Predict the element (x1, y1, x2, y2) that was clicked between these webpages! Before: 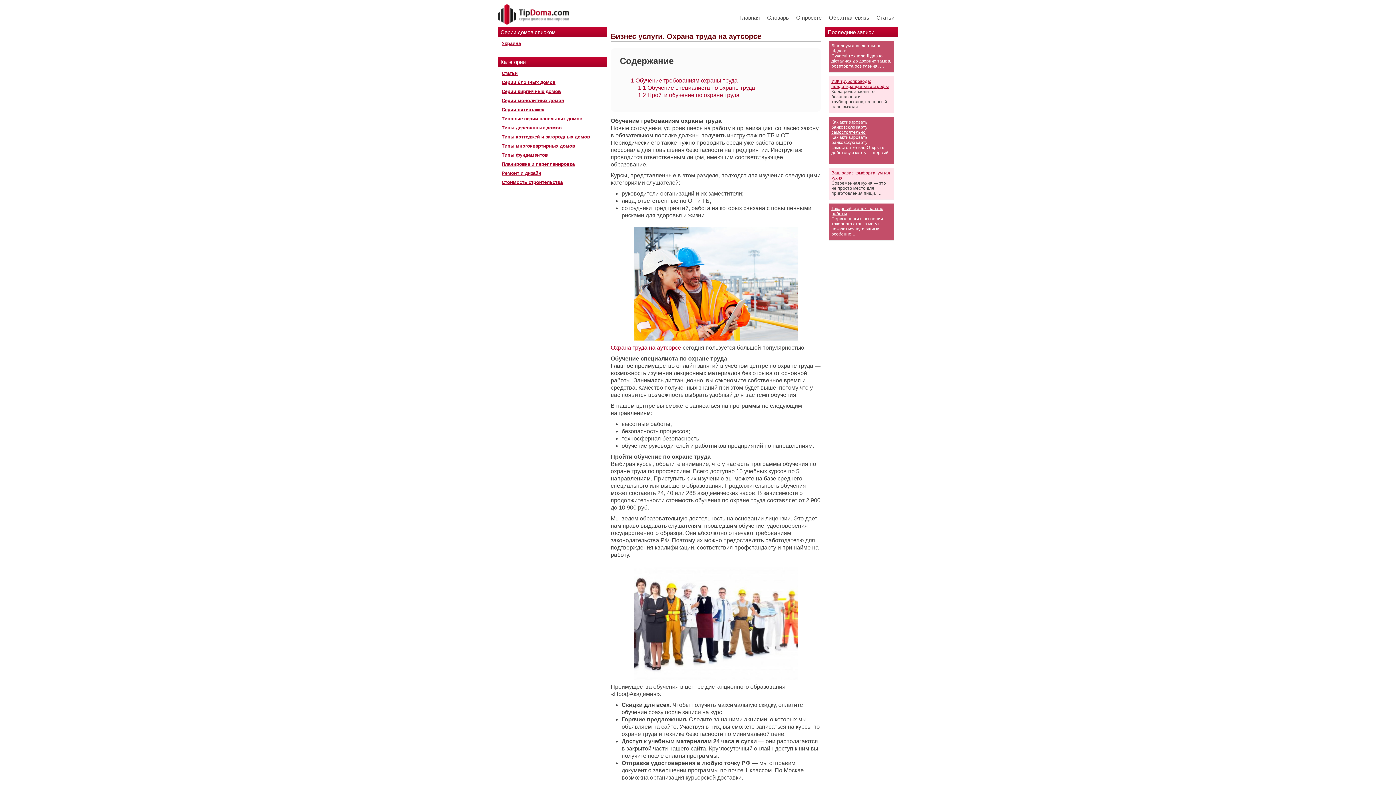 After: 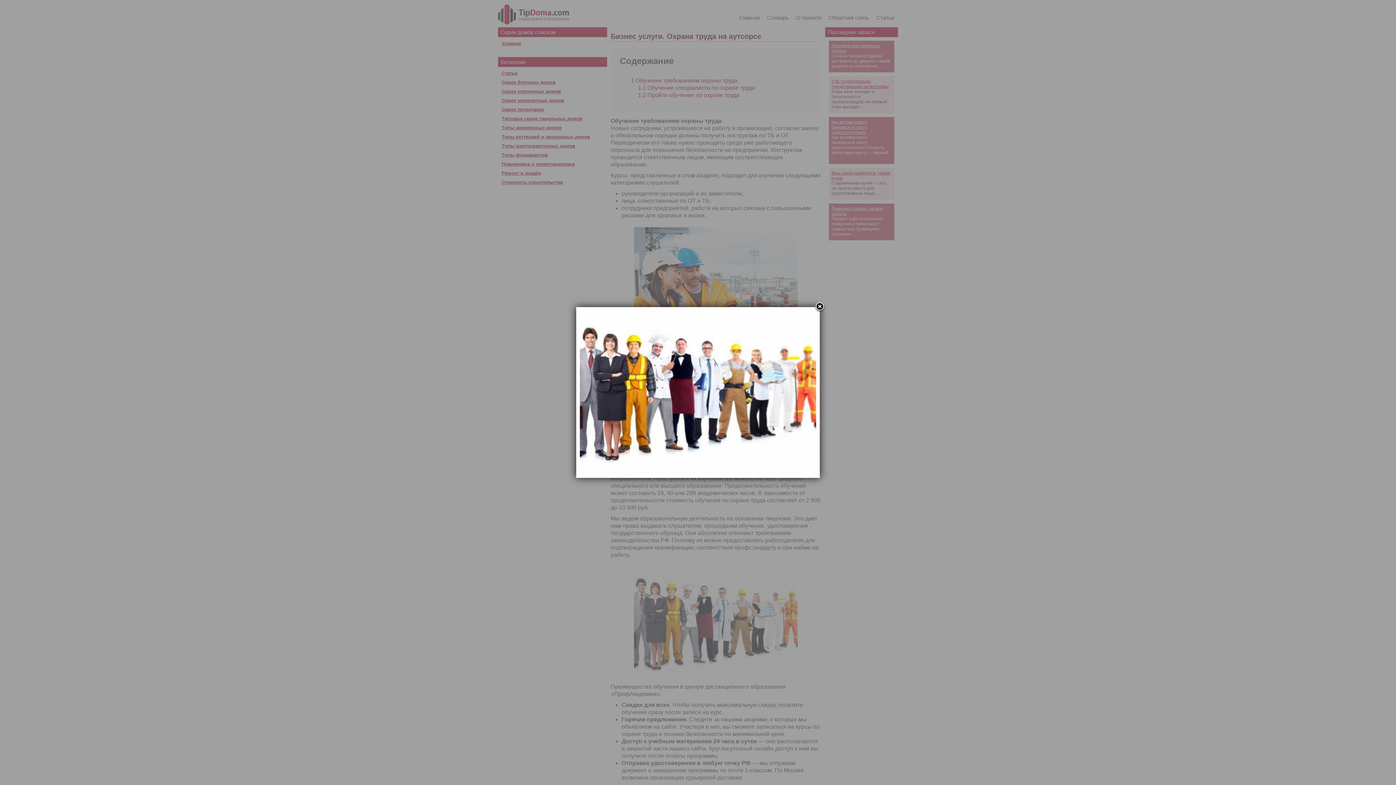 Action: bbox: (610, 562, 821, 680)